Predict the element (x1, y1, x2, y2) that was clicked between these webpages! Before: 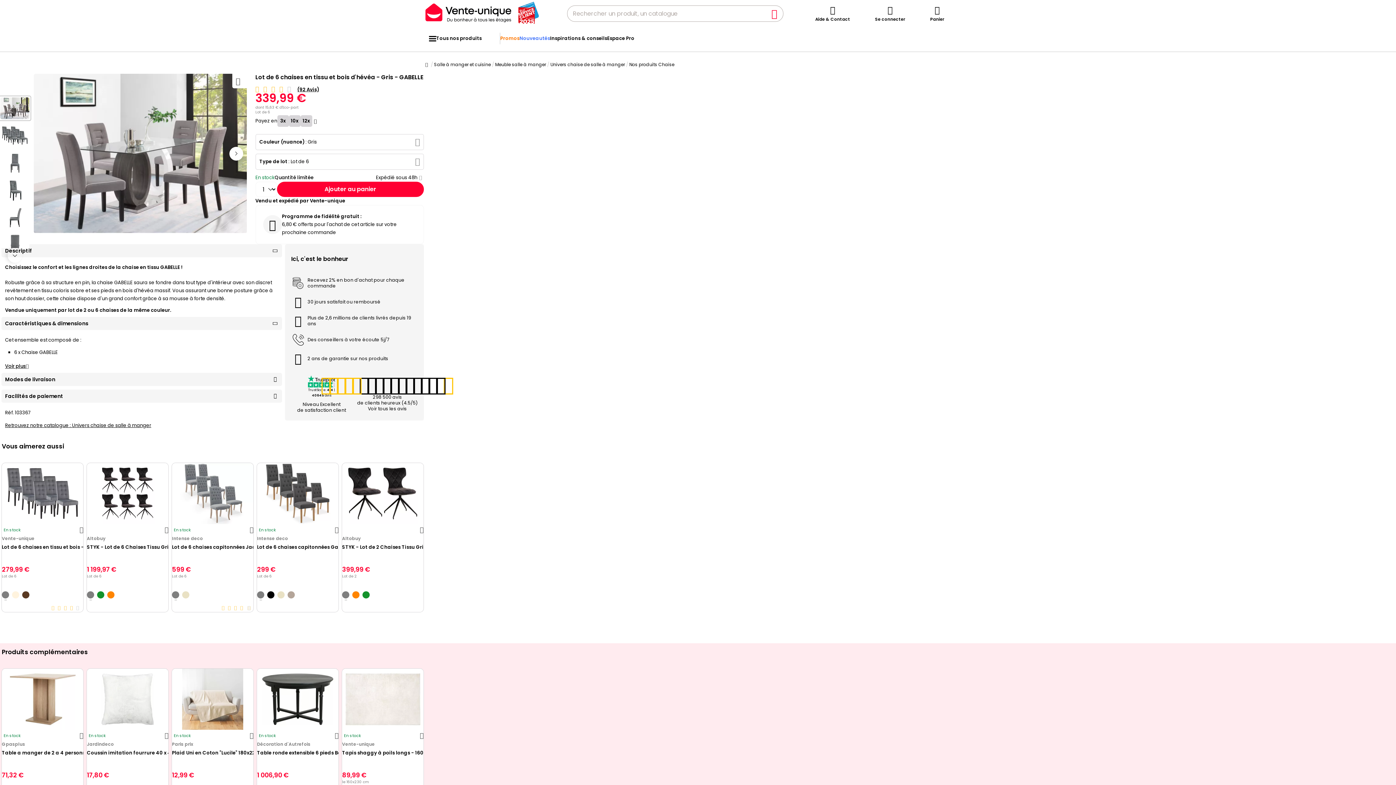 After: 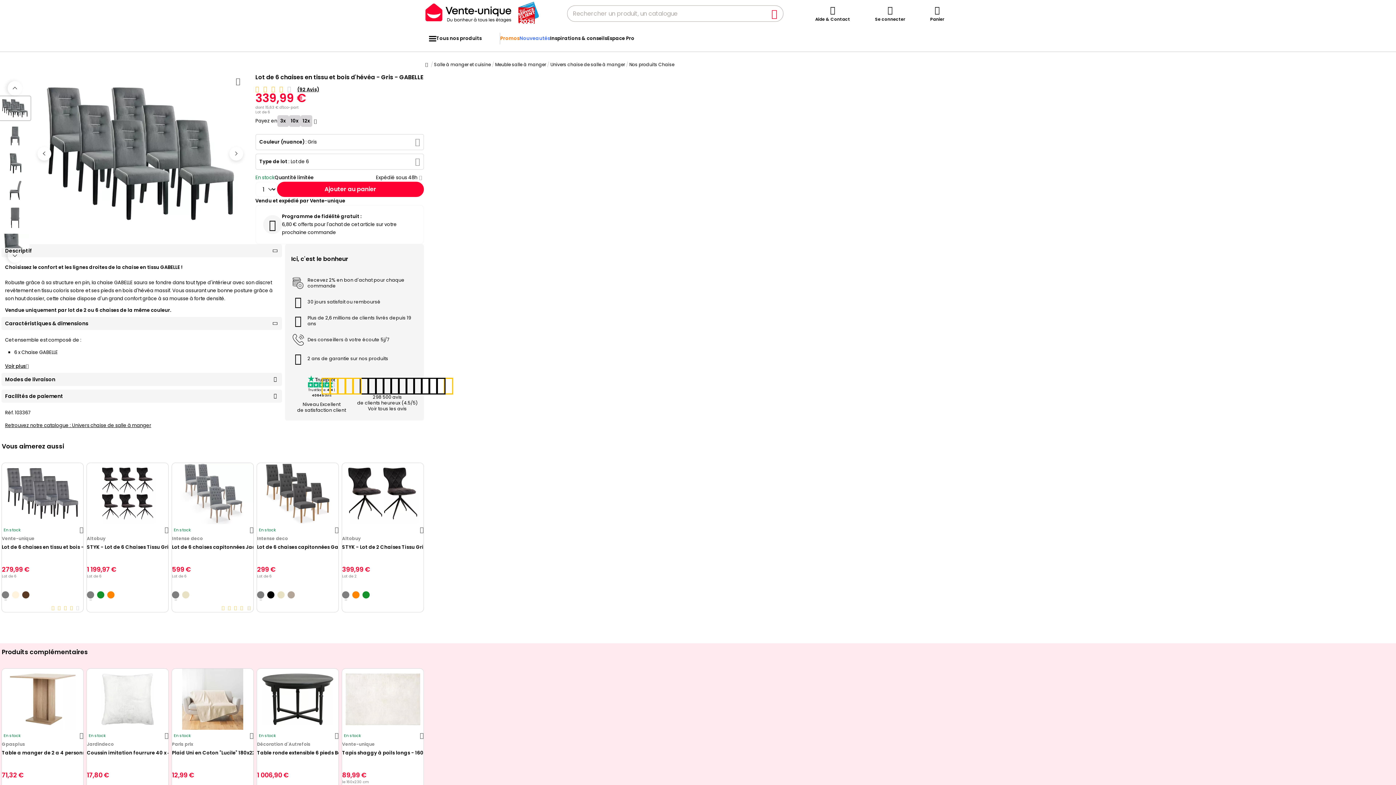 Action: bbox: (229, 146, 243, 160) label: Next